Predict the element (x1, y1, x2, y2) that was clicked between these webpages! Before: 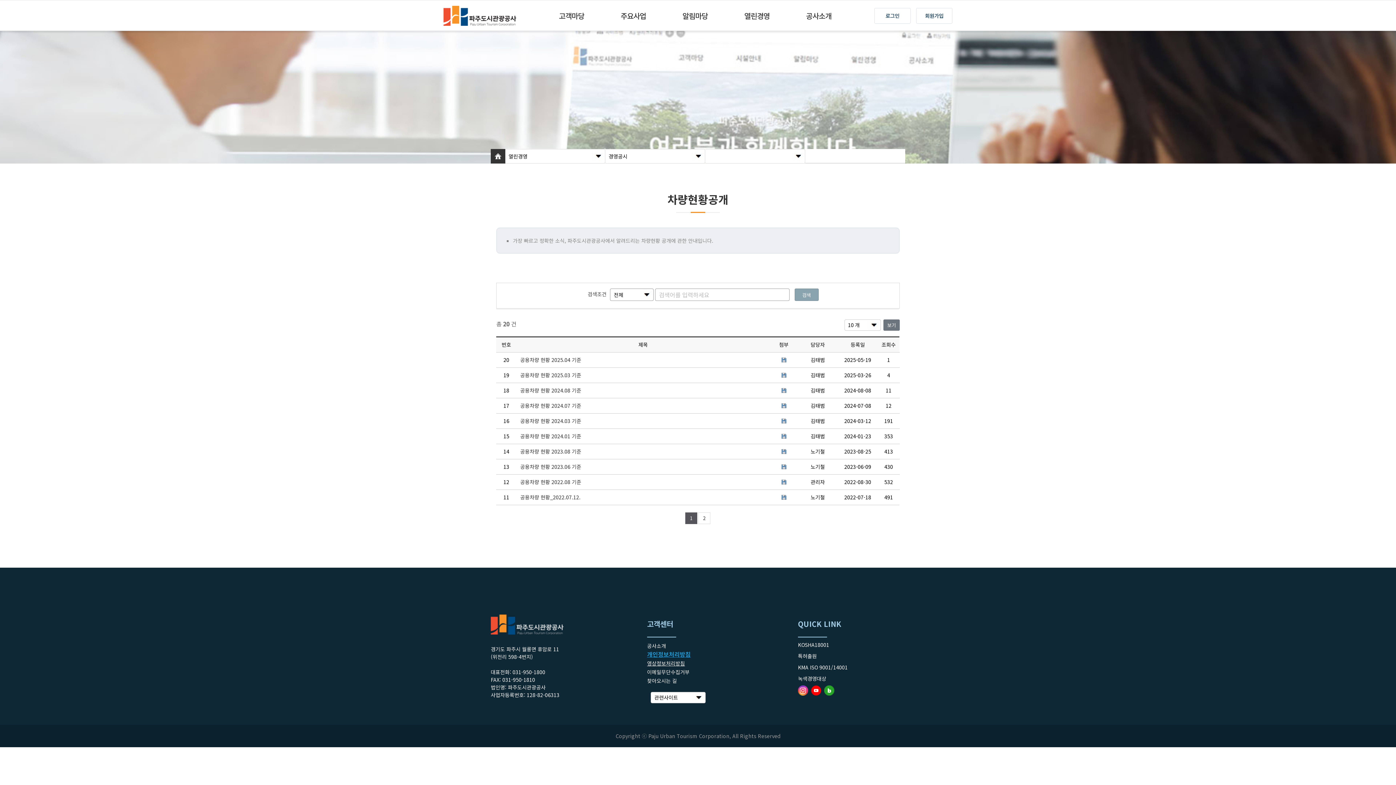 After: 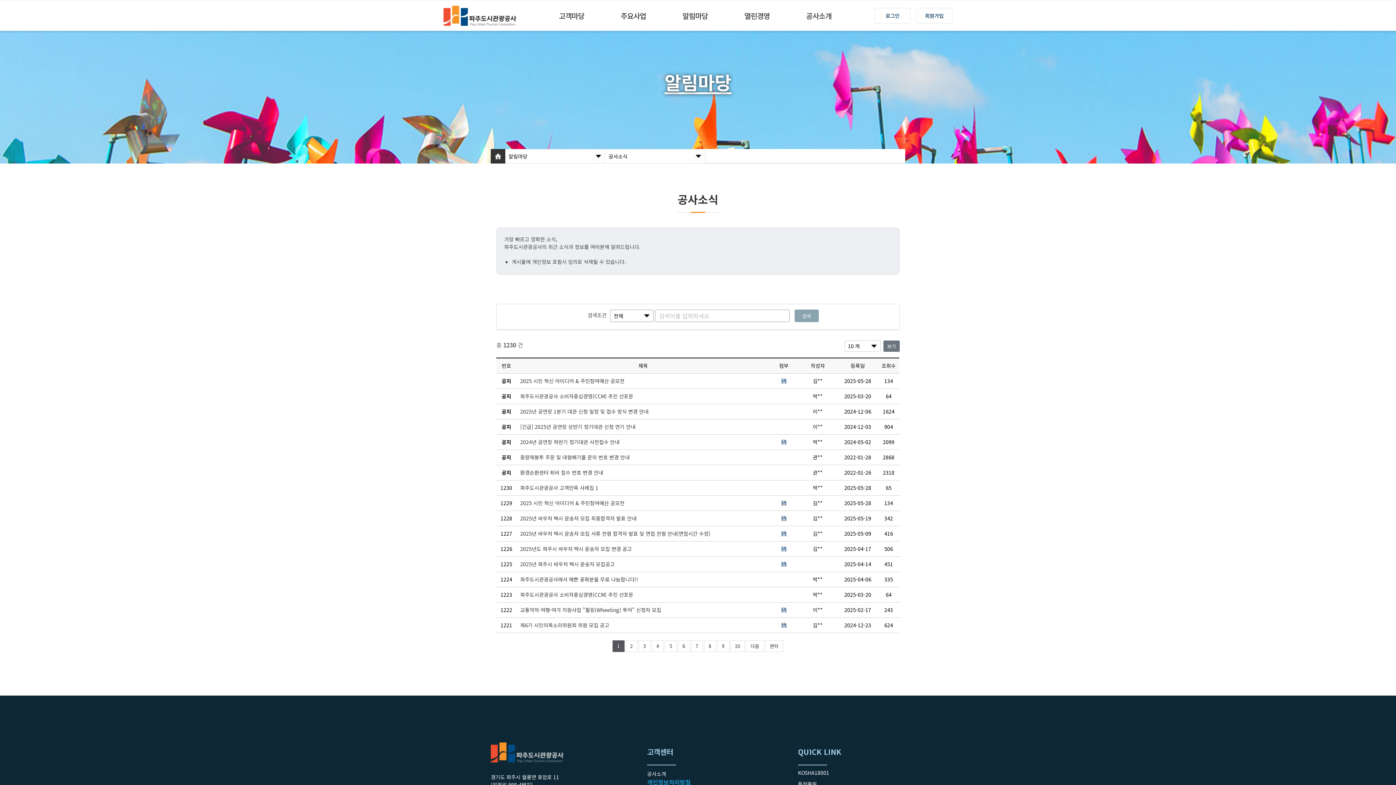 Action: bbox: (664, 0, 726, 31) label: 알림마당